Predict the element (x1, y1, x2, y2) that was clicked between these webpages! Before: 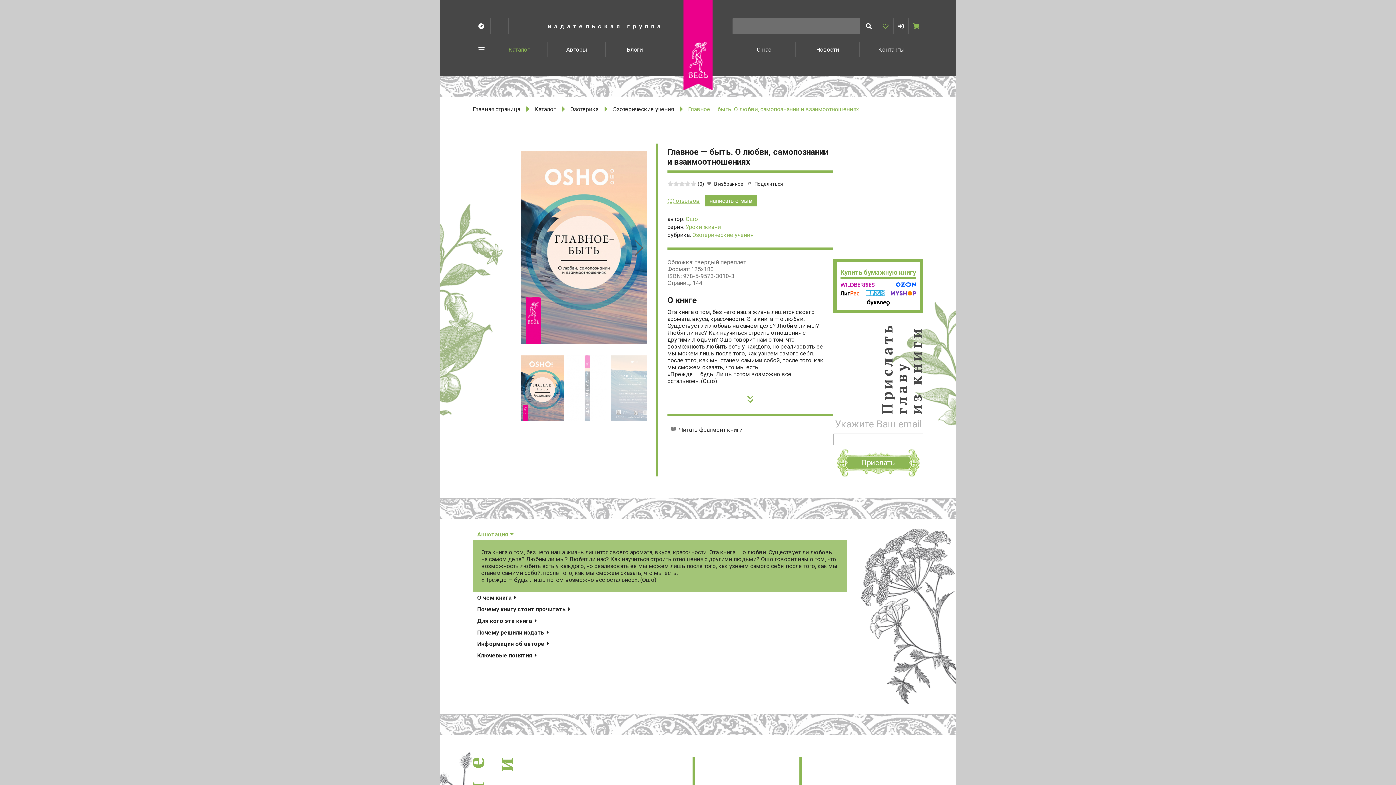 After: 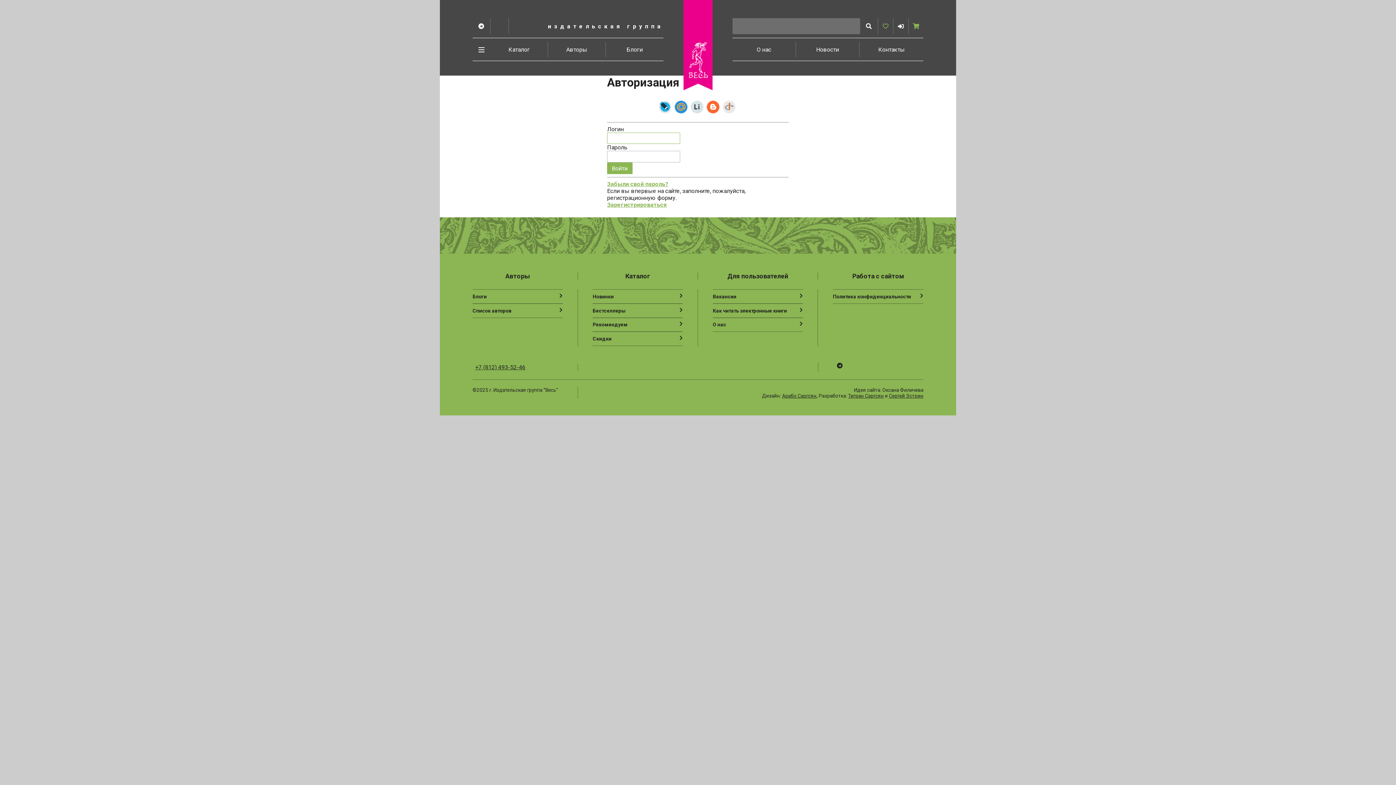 Action: label: написать отзыв bbox: (705, 195, 757, 206)